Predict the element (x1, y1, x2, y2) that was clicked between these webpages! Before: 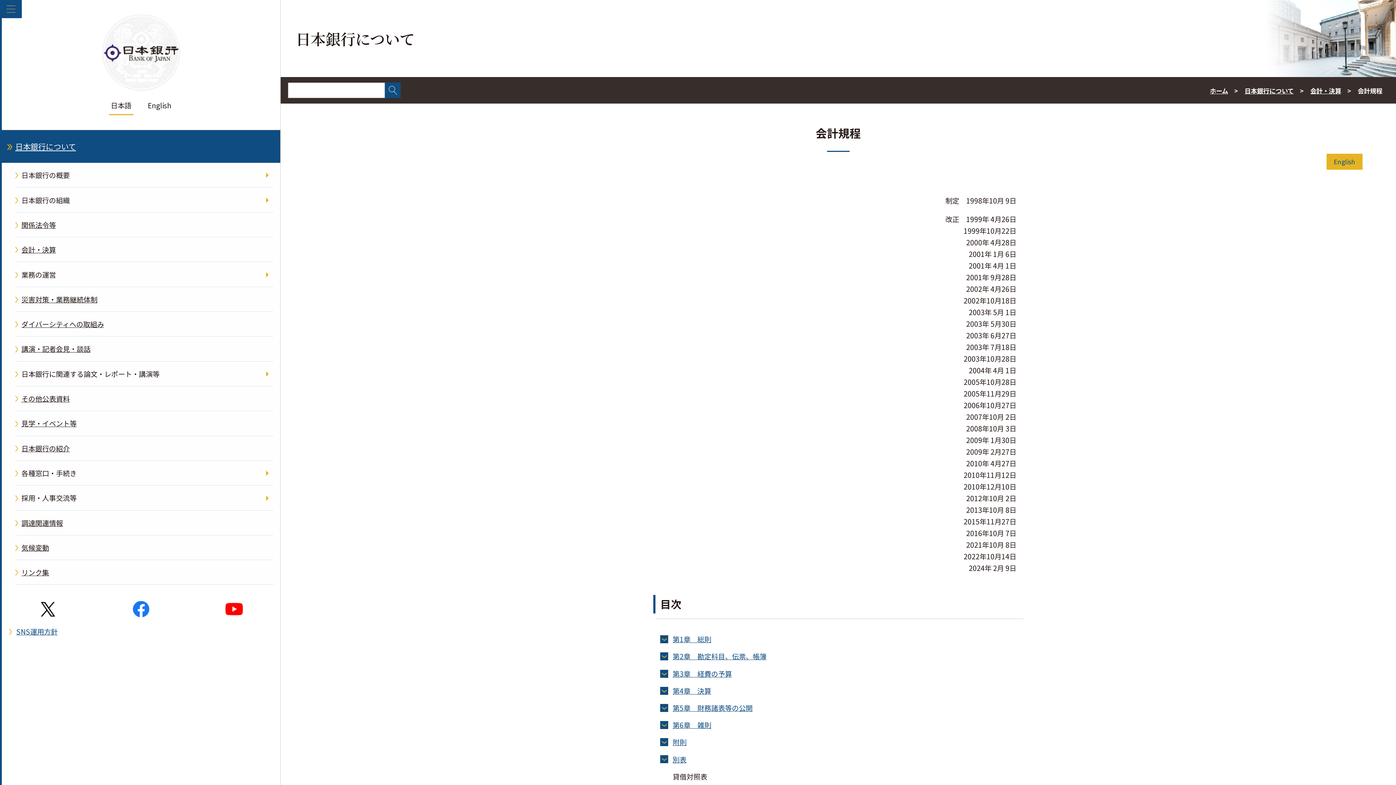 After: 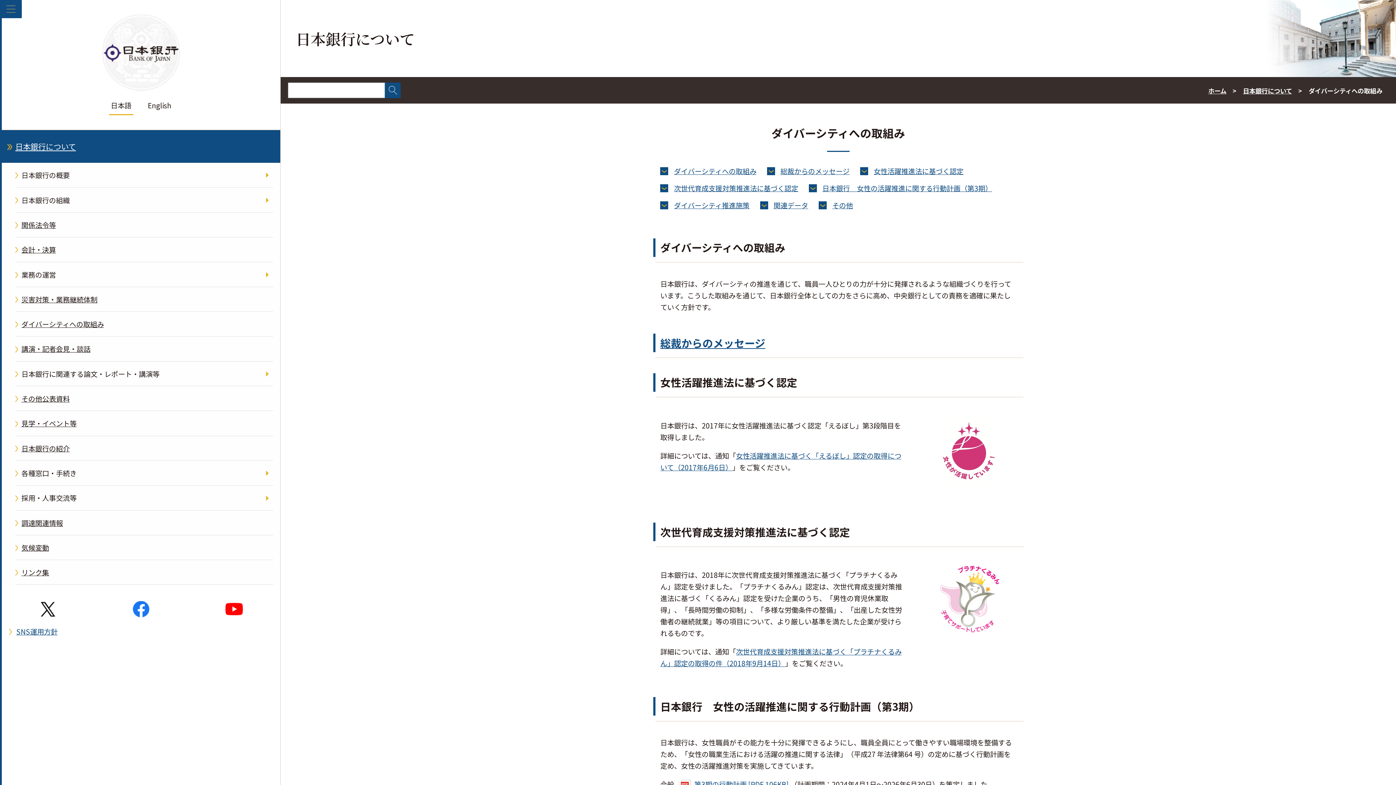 Action: bbox: (1, 312, 280, 336) label: ダイバーシティへの取組み